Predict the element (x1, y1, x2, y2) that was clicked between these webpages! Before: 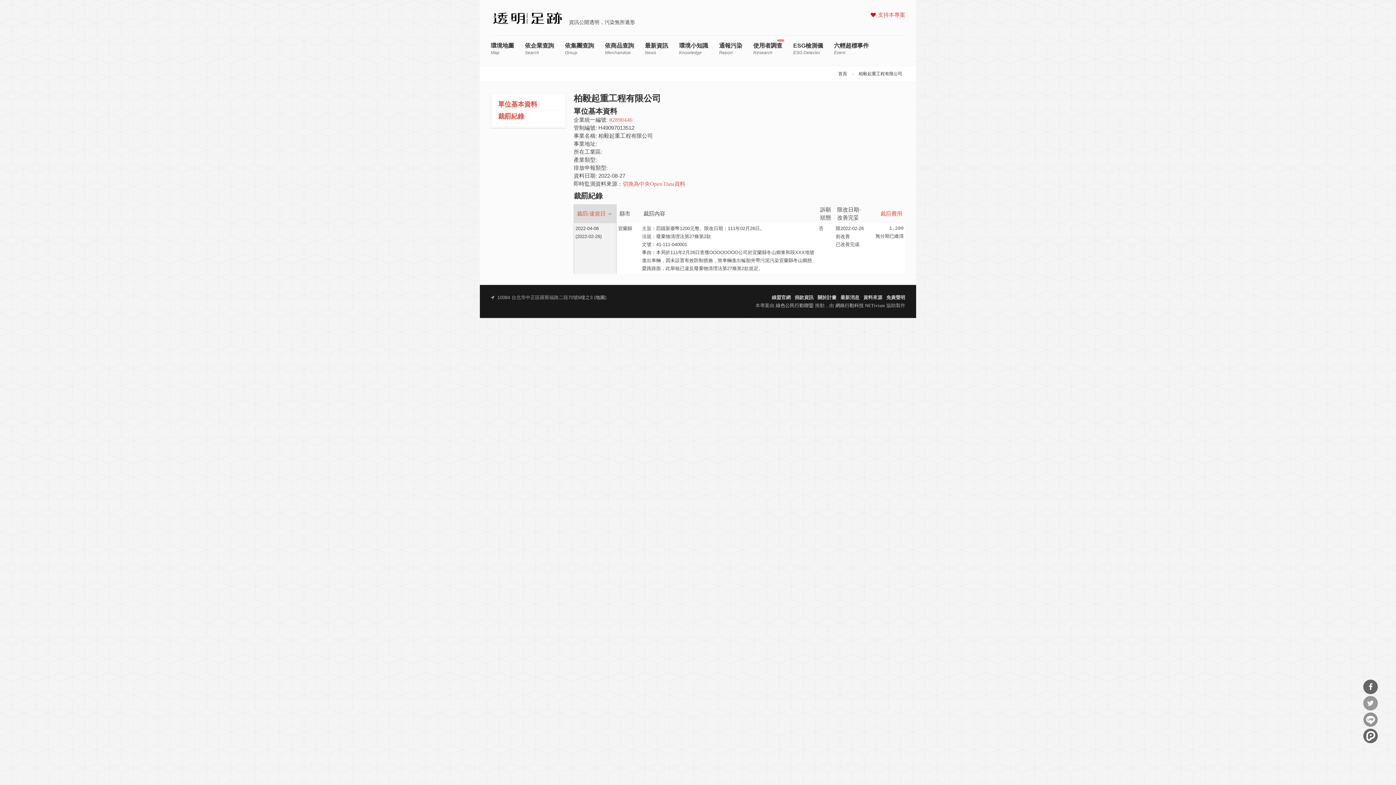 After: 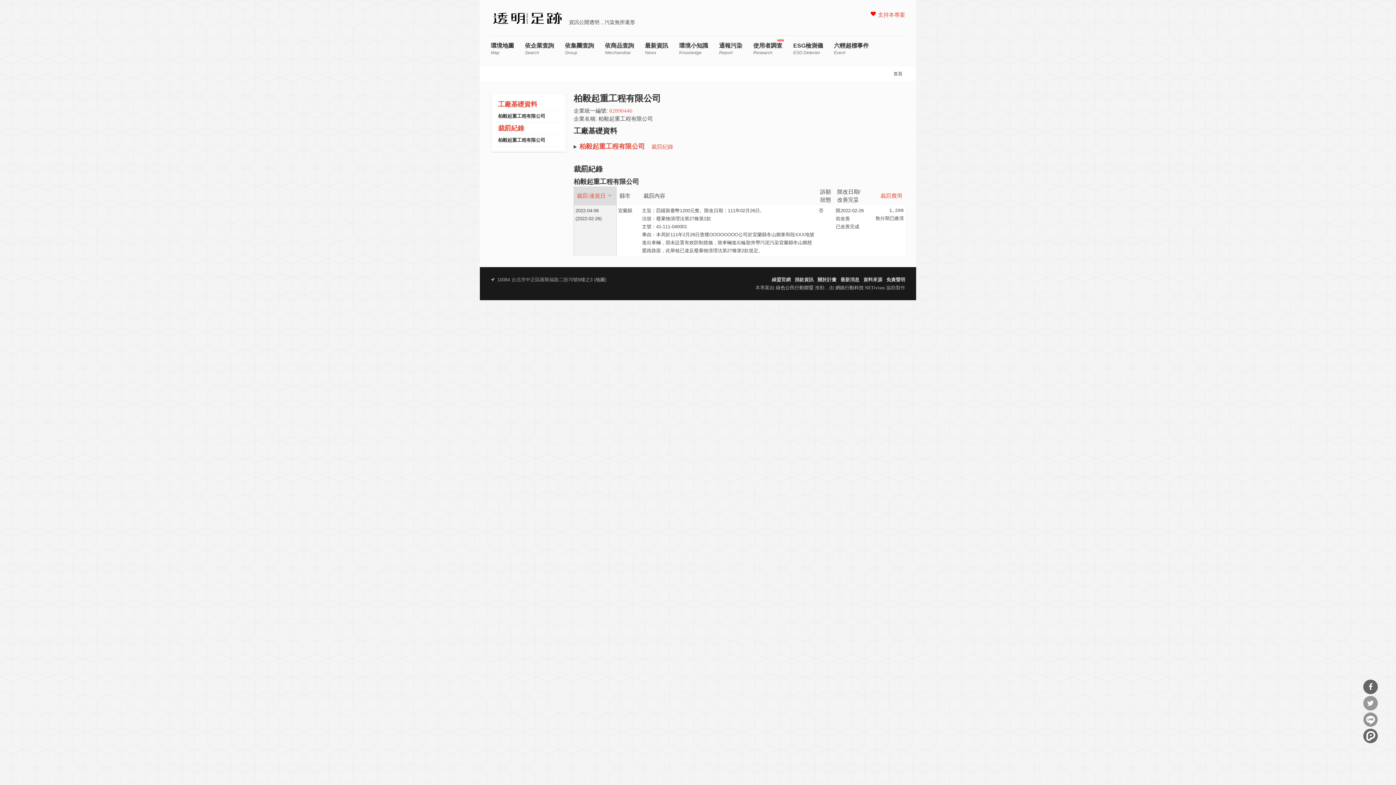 Action: label: 柏毅起重工程有限公司 bbox: (858, 71, 902, 76)